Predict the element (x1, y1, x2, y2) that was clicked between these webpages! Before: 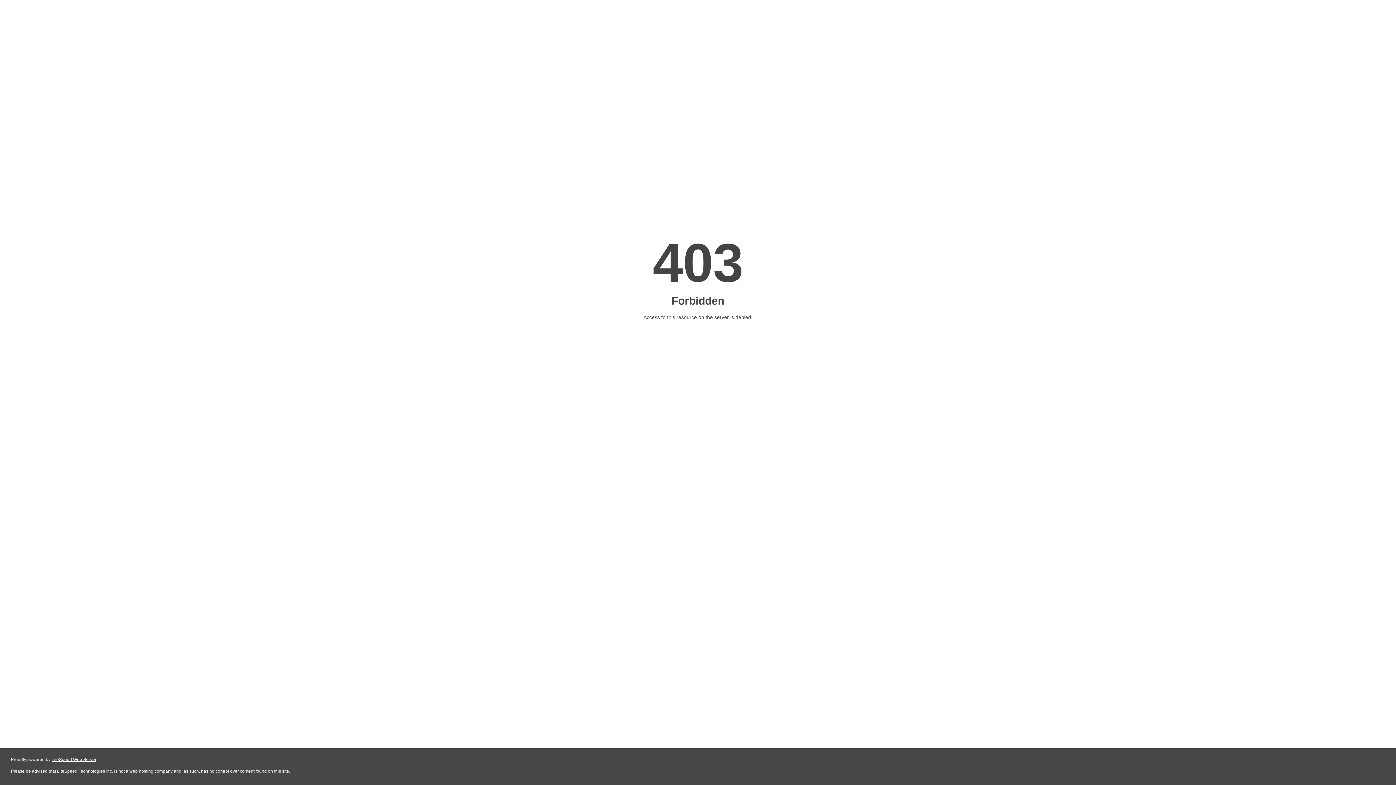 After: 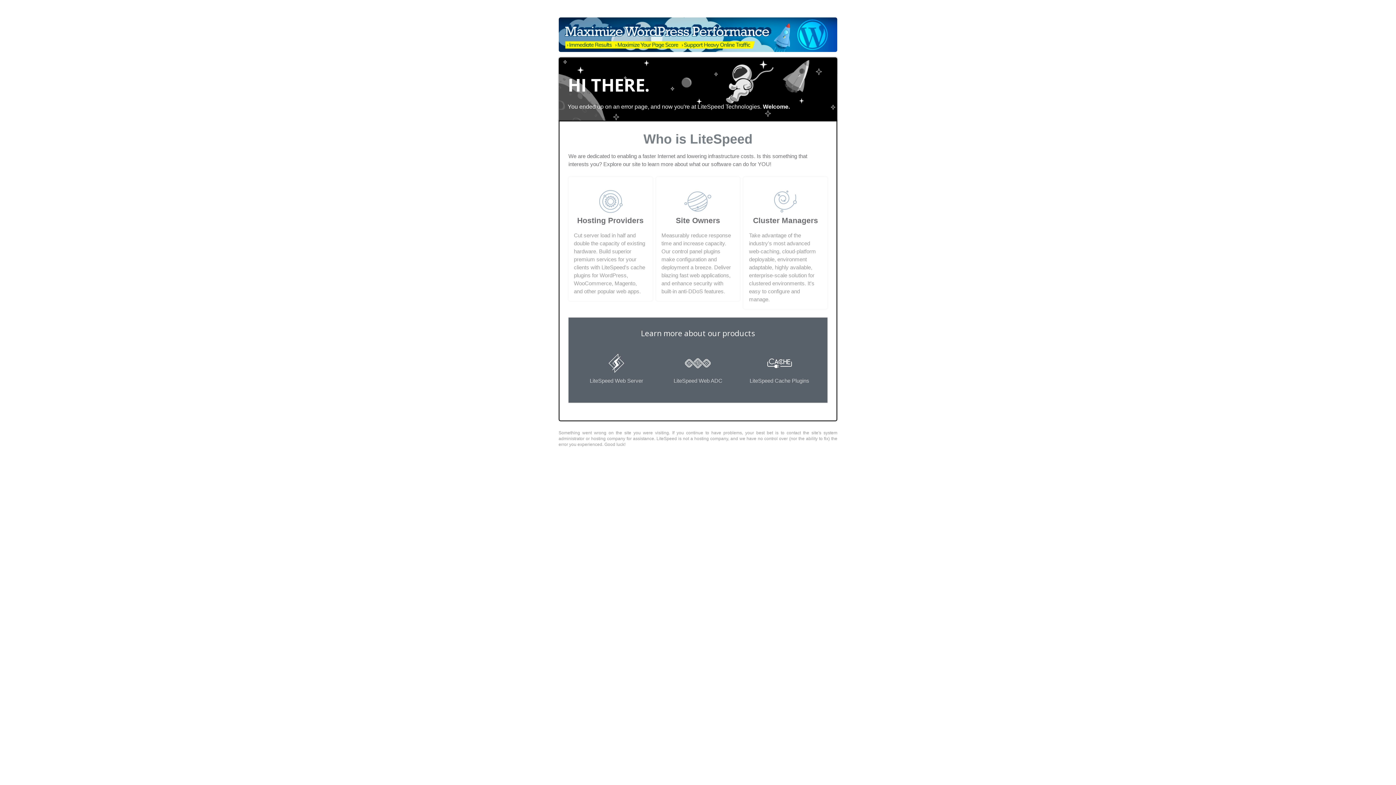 Action: bbox: (51, 757, 96, 762) label: LiteSpeed Web Server